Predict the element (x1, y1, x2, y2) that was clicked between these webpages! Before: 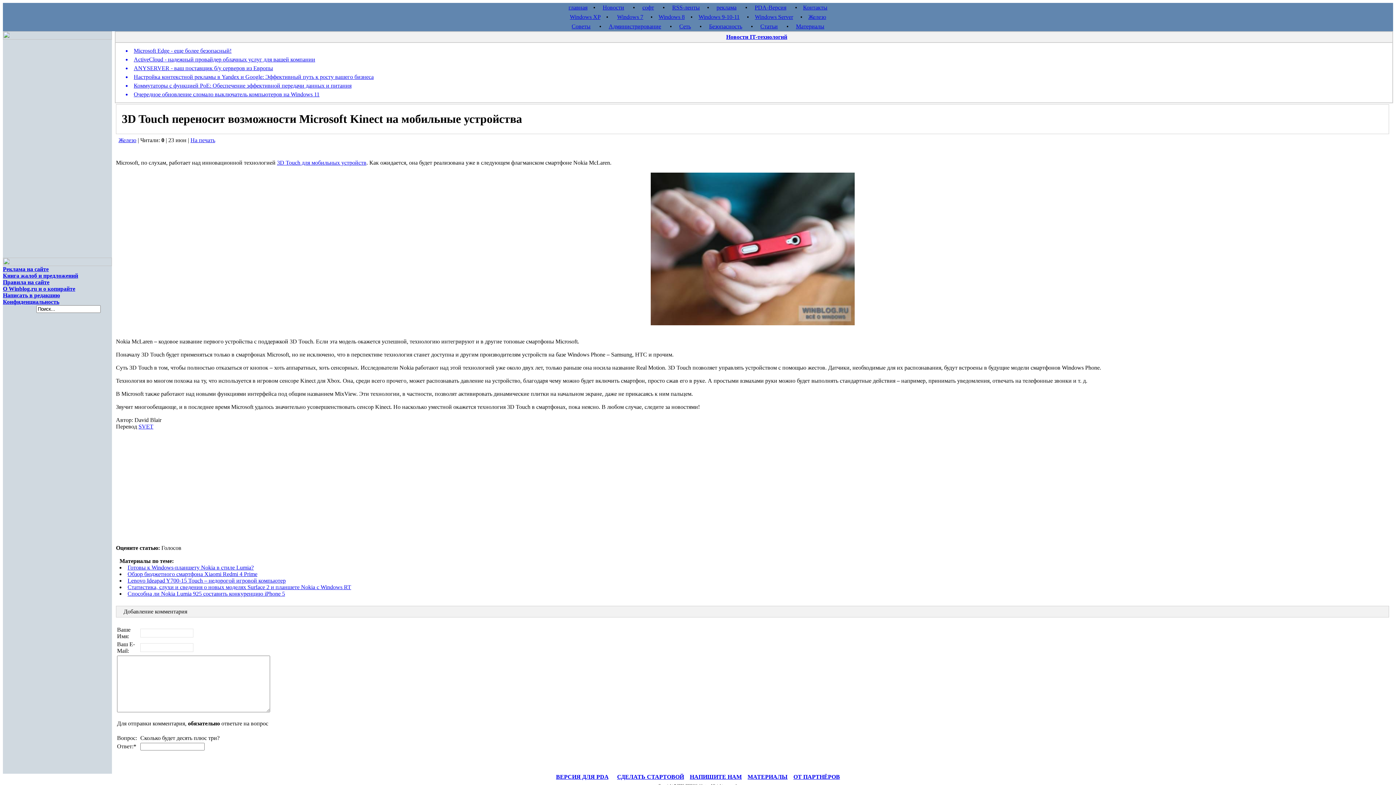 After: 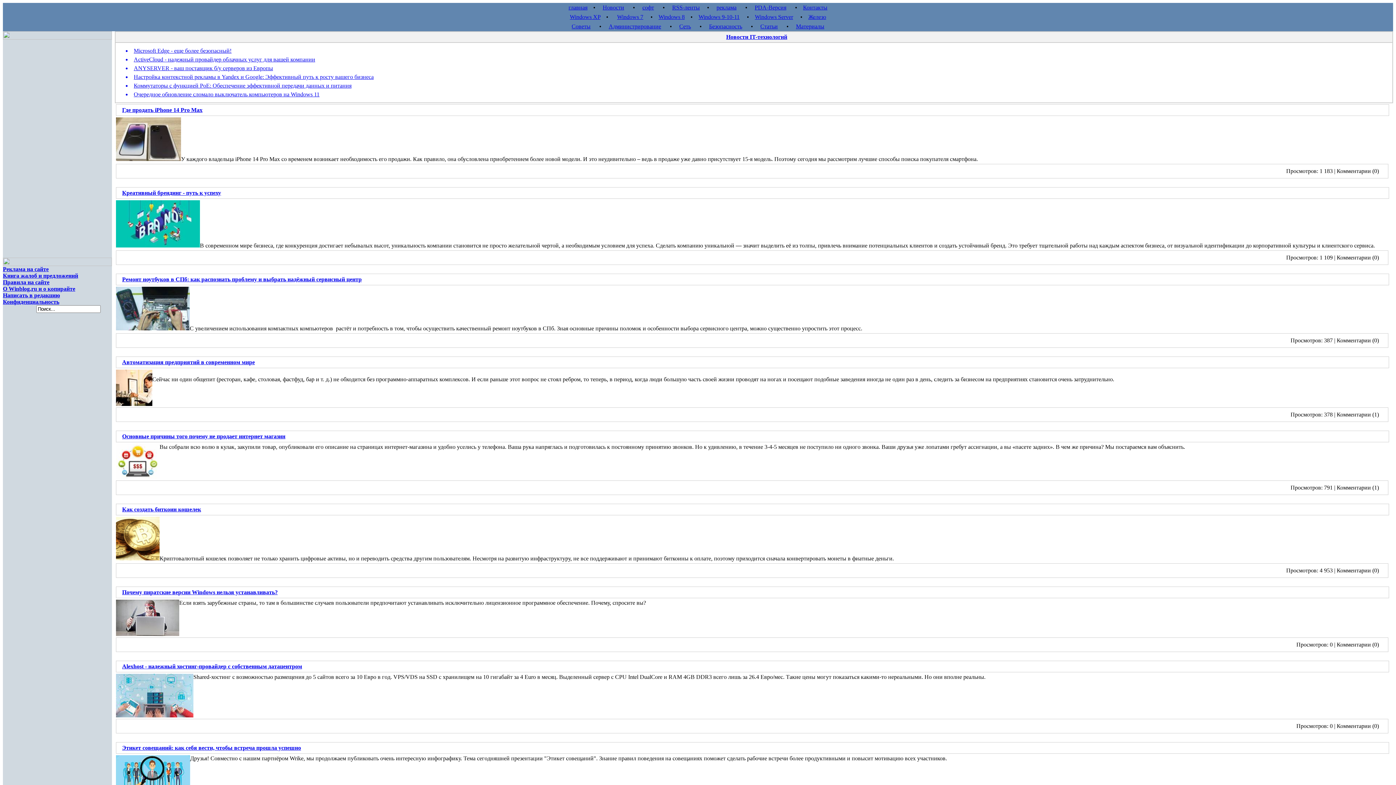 Action: bbox: (571, 23, 590, 29) label: Советы